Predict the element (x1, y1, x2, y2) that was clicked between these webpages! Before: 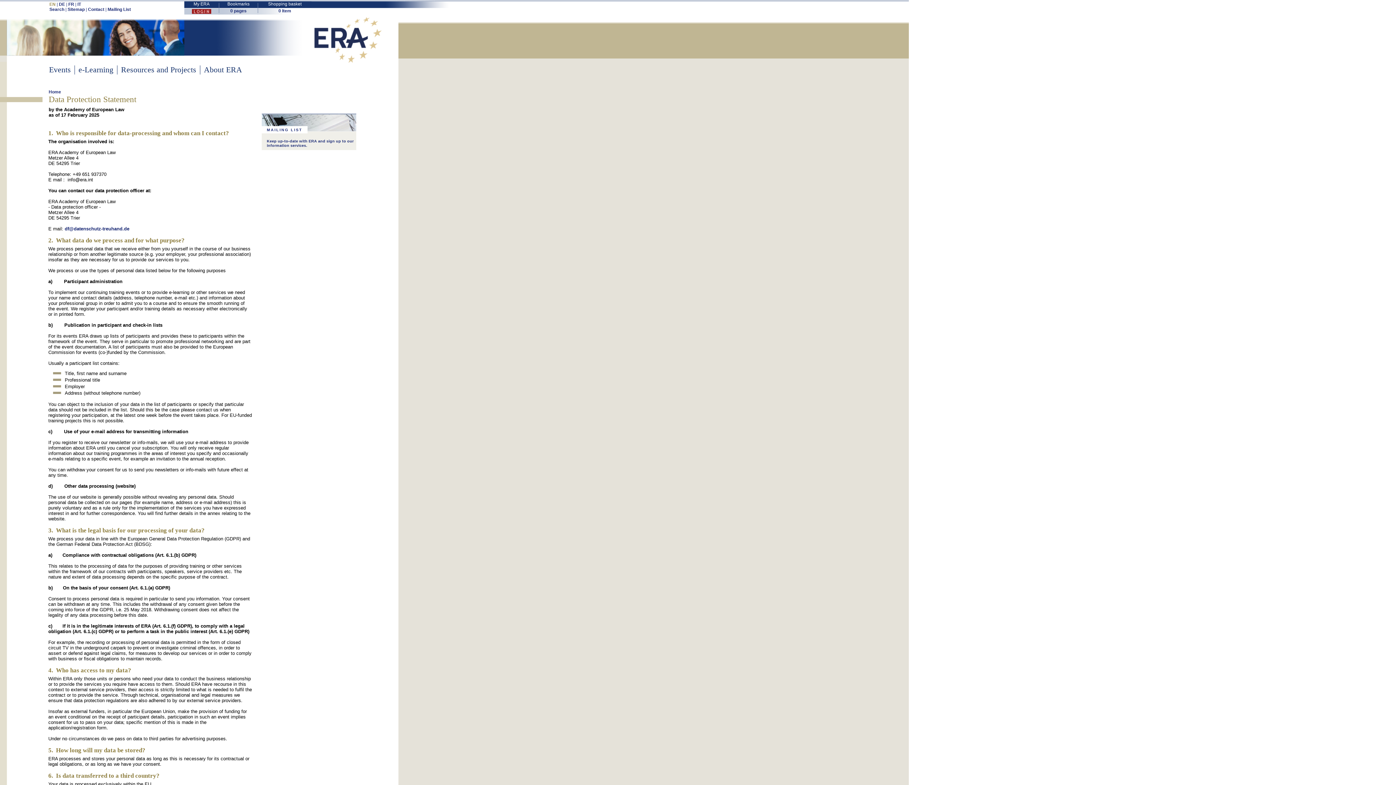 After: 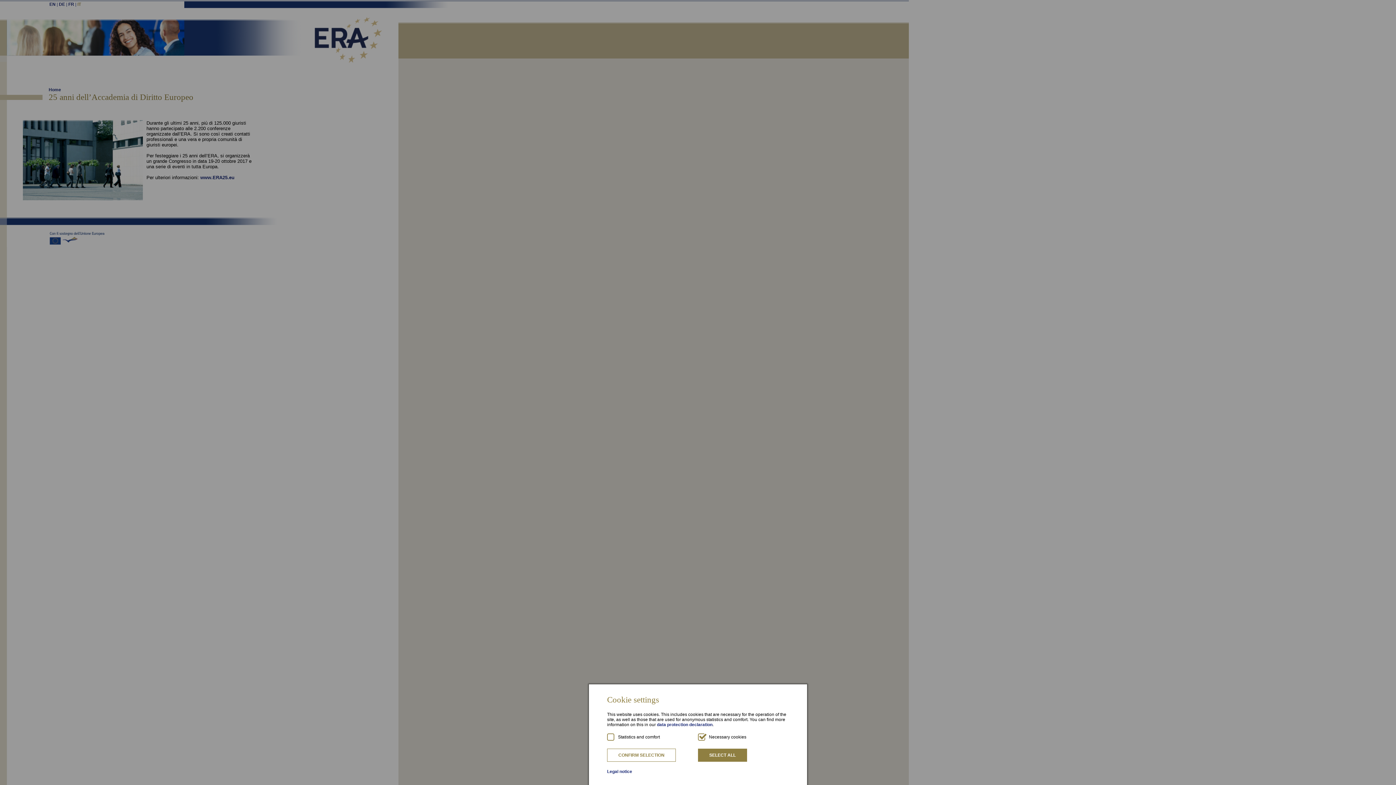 Action: label: IT bbox: (77, 1, 81, 6)